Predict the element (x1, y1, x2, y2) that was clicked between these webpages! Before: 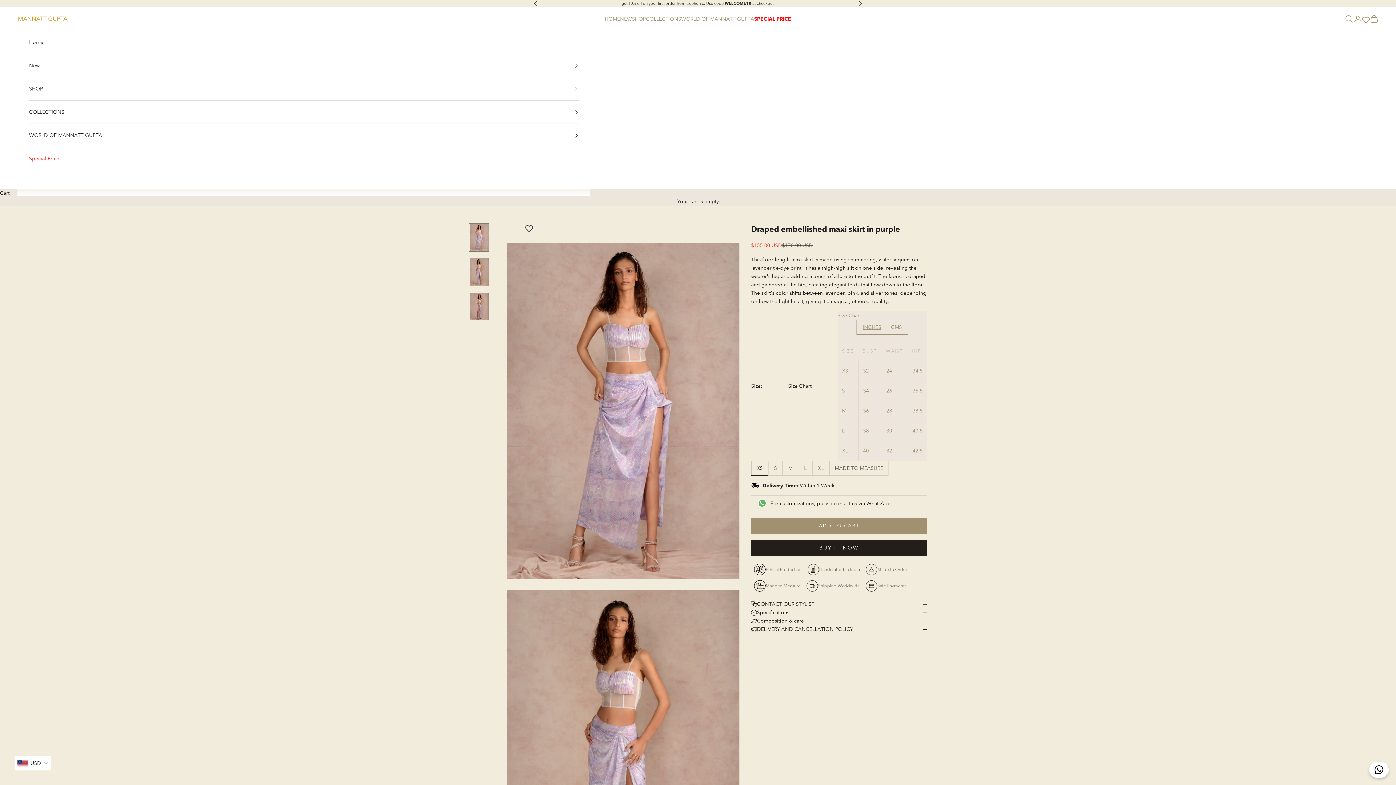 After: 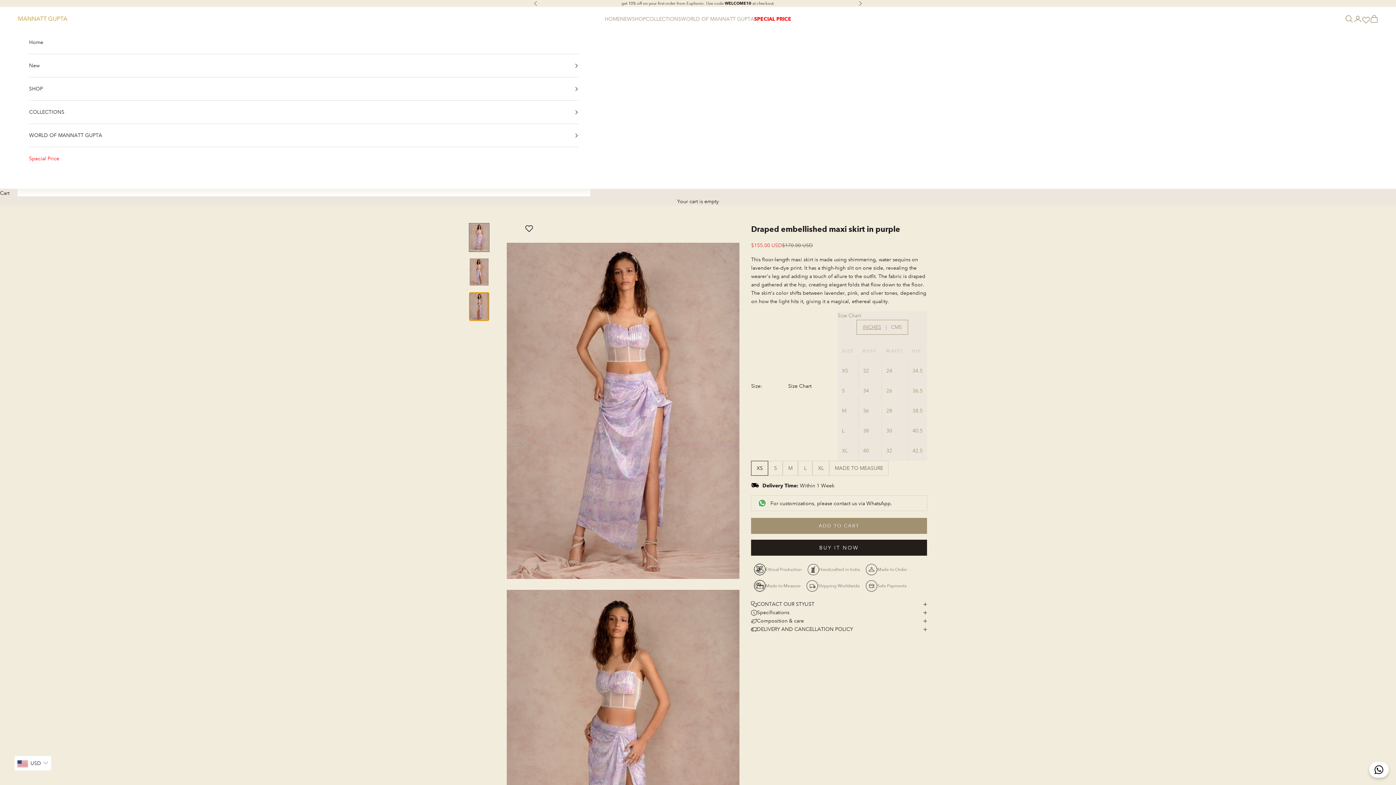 Action: bbox: (469, 292, 489, 321) label: Go to item 3